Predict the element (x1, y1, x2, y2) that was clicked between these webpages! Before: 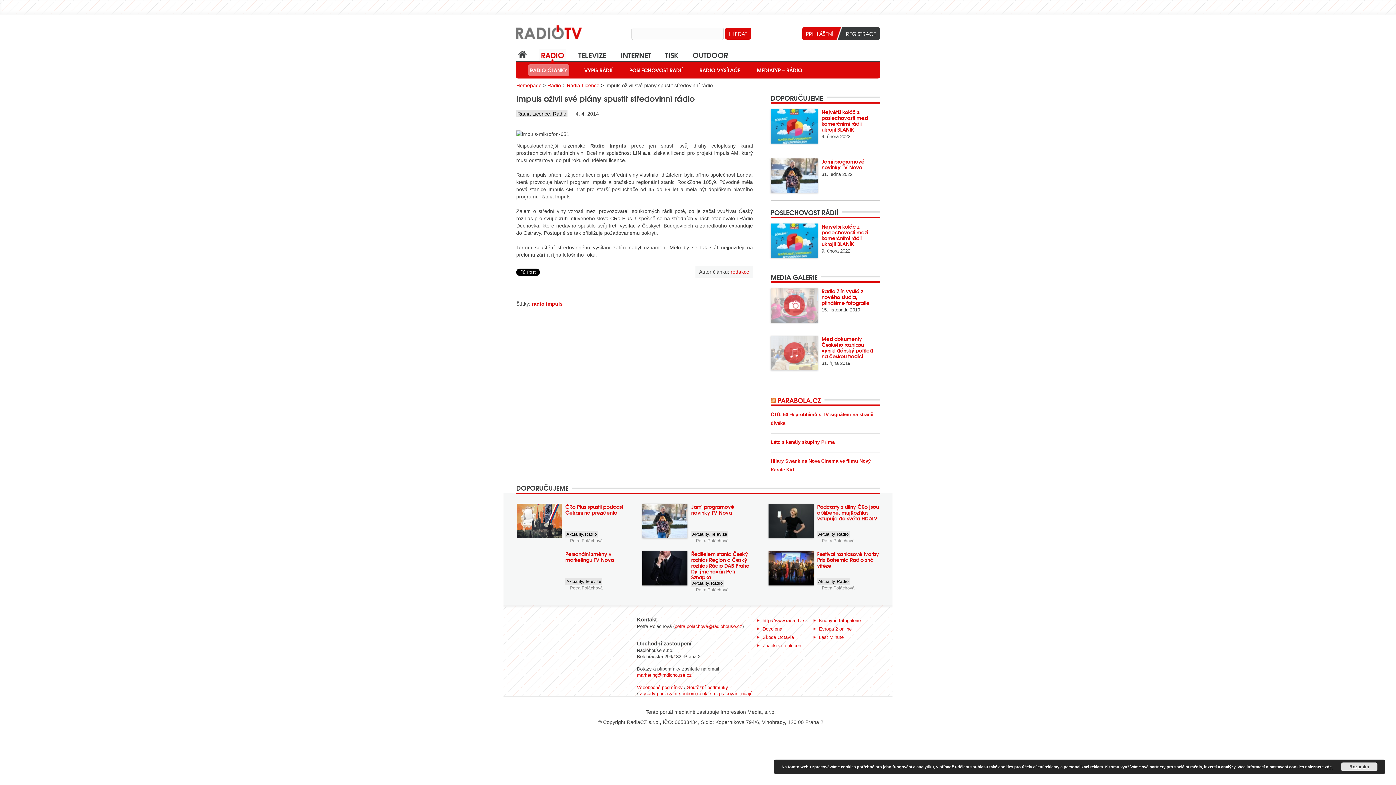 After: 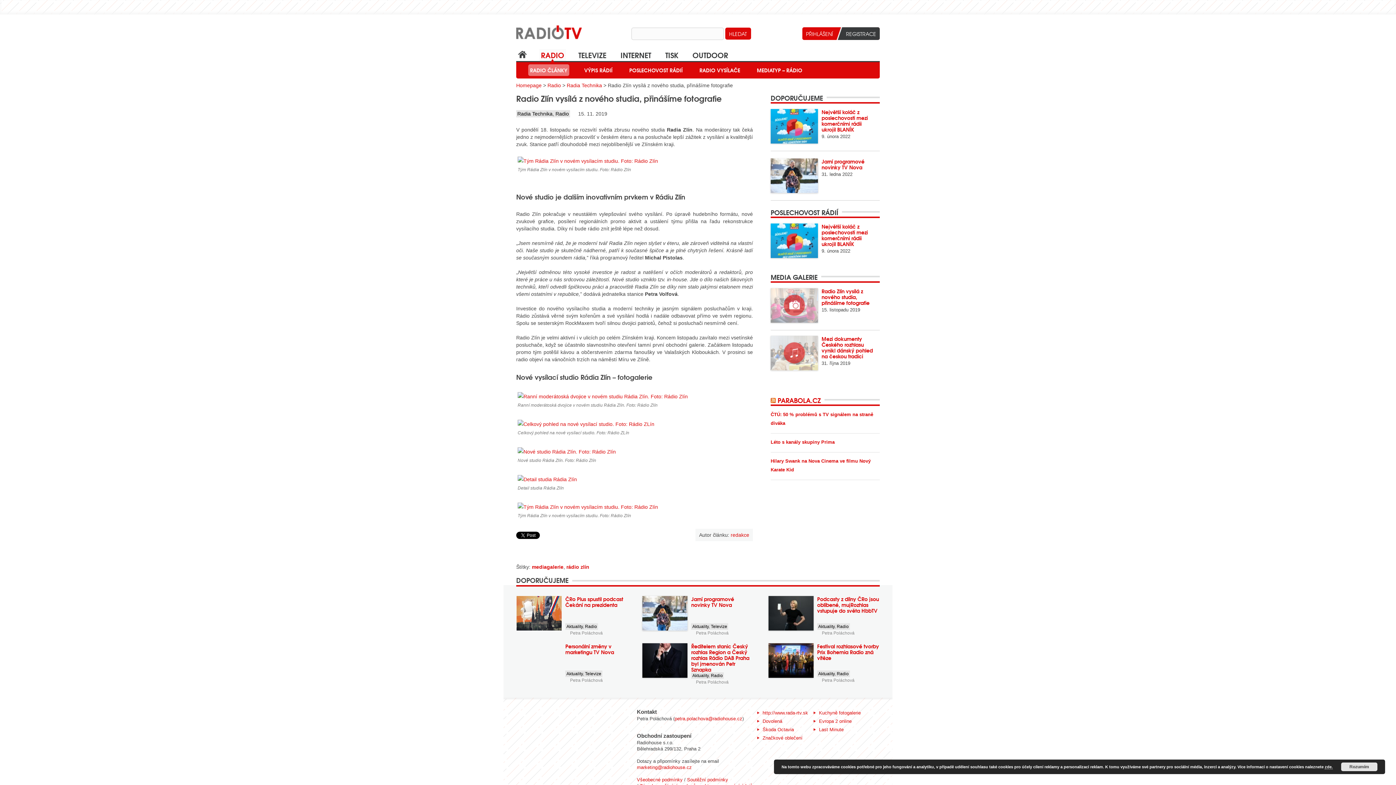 Action: bbox: (770, 288, 818, 322)